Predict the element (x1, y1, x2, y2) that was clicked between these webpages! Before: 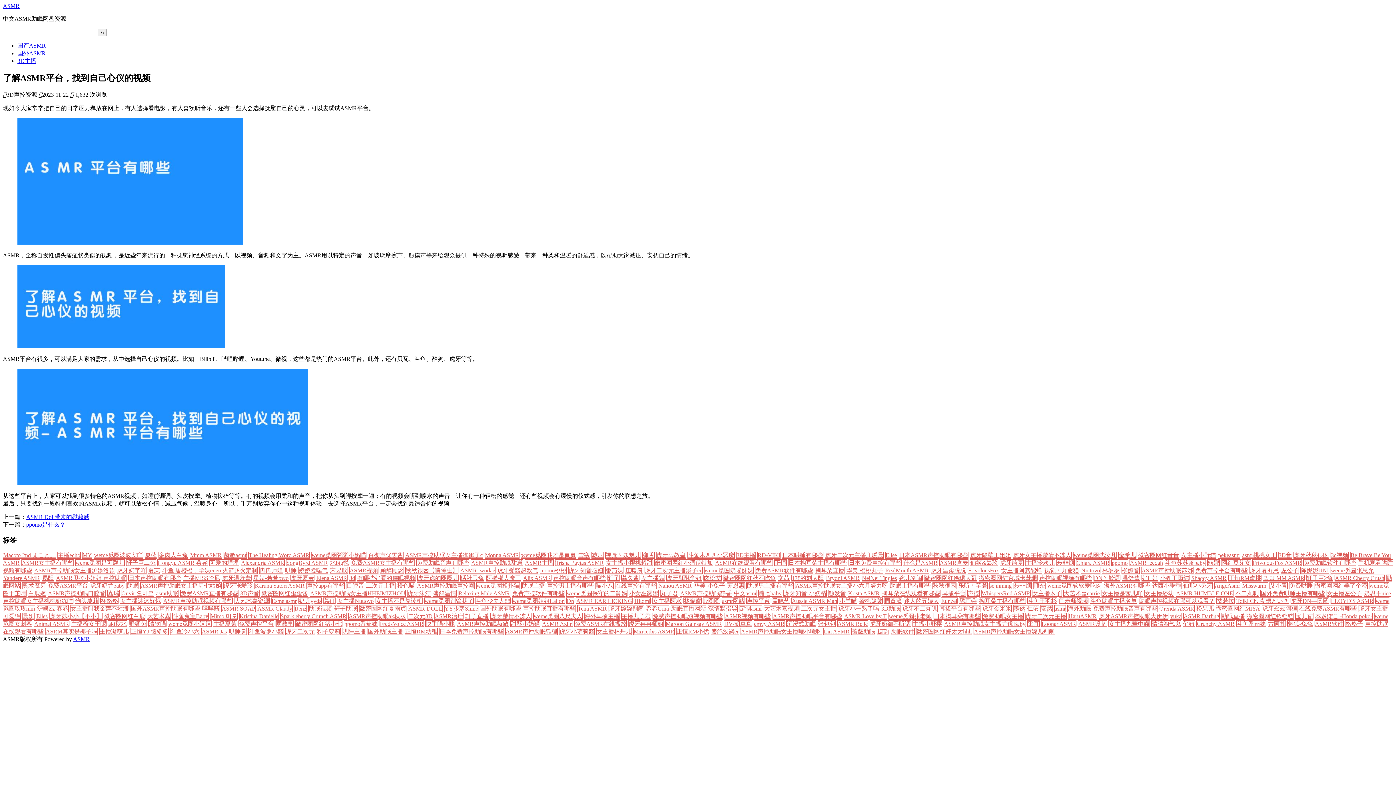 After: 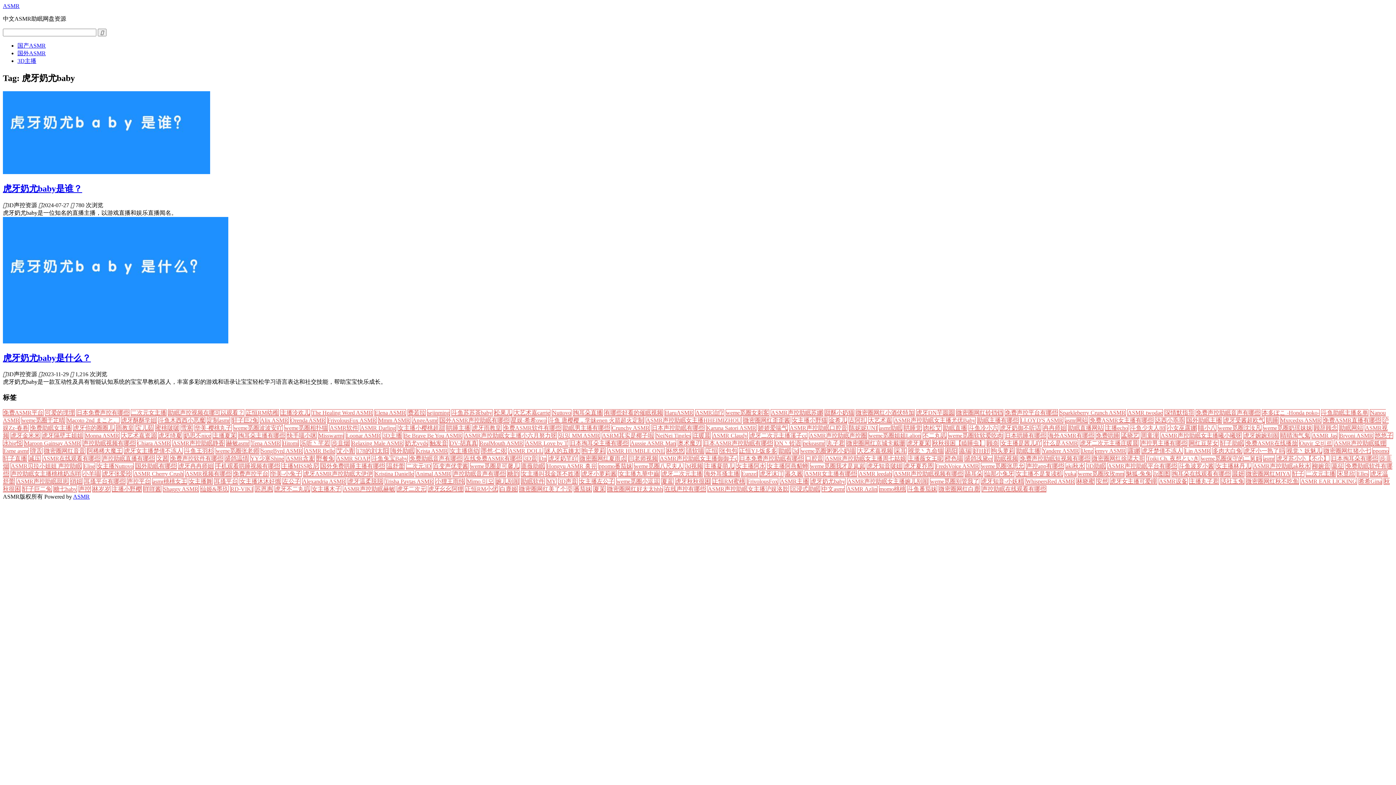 Action: bbox: (89, 582, 125, 589) label: 虎牙奶尤baby